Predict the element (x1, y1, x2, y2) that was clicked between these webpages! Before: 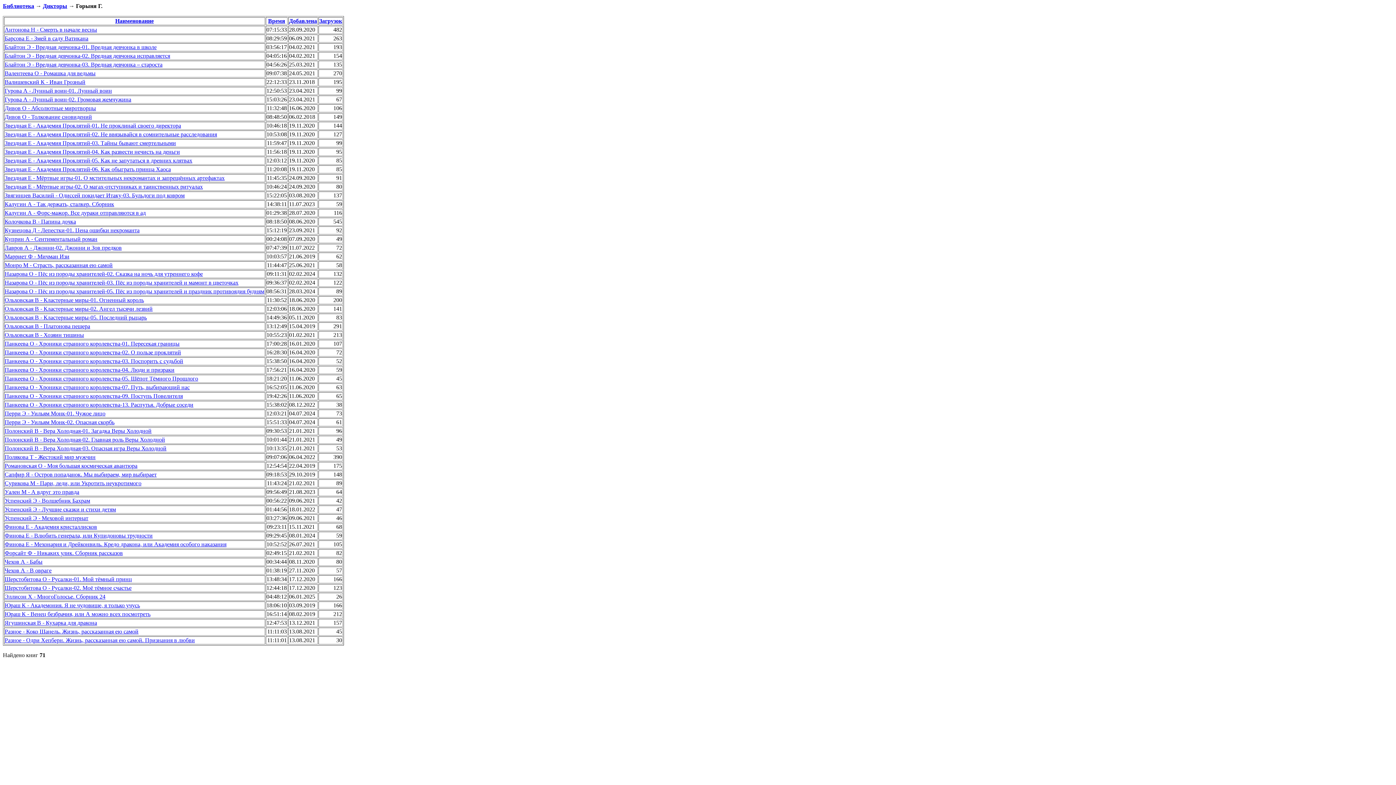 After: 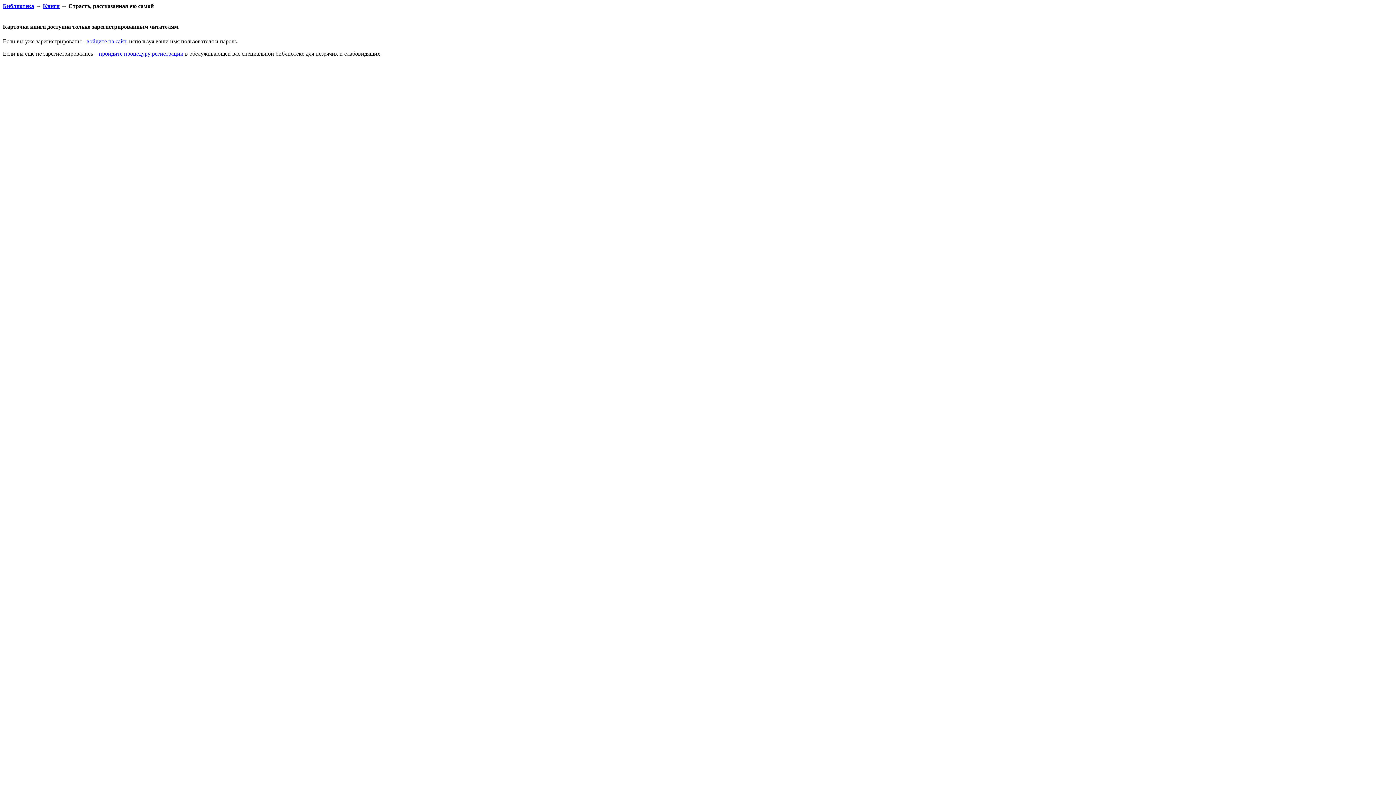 Action: label: Монро М - Страсть, рассказанная ею самой bbox: (4, 262, 112, 268)